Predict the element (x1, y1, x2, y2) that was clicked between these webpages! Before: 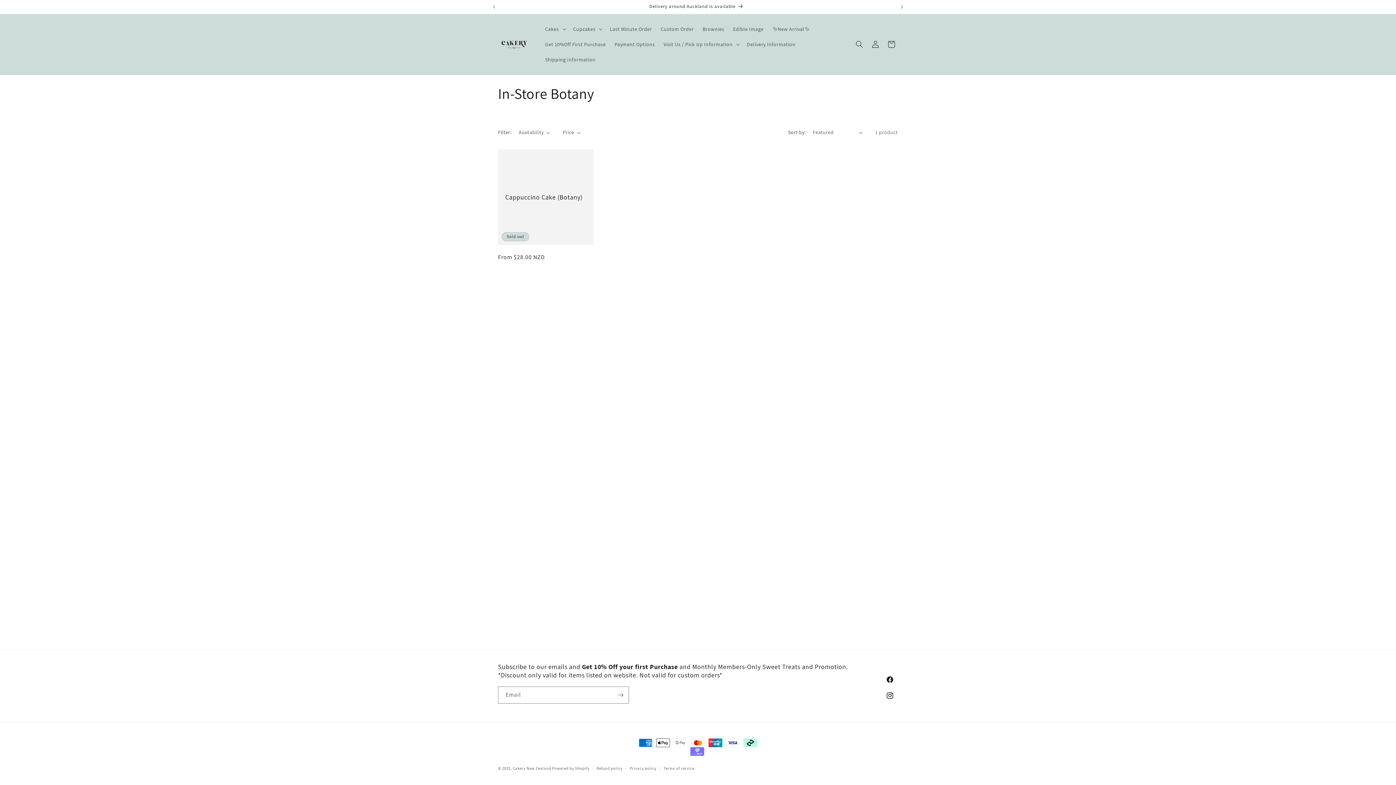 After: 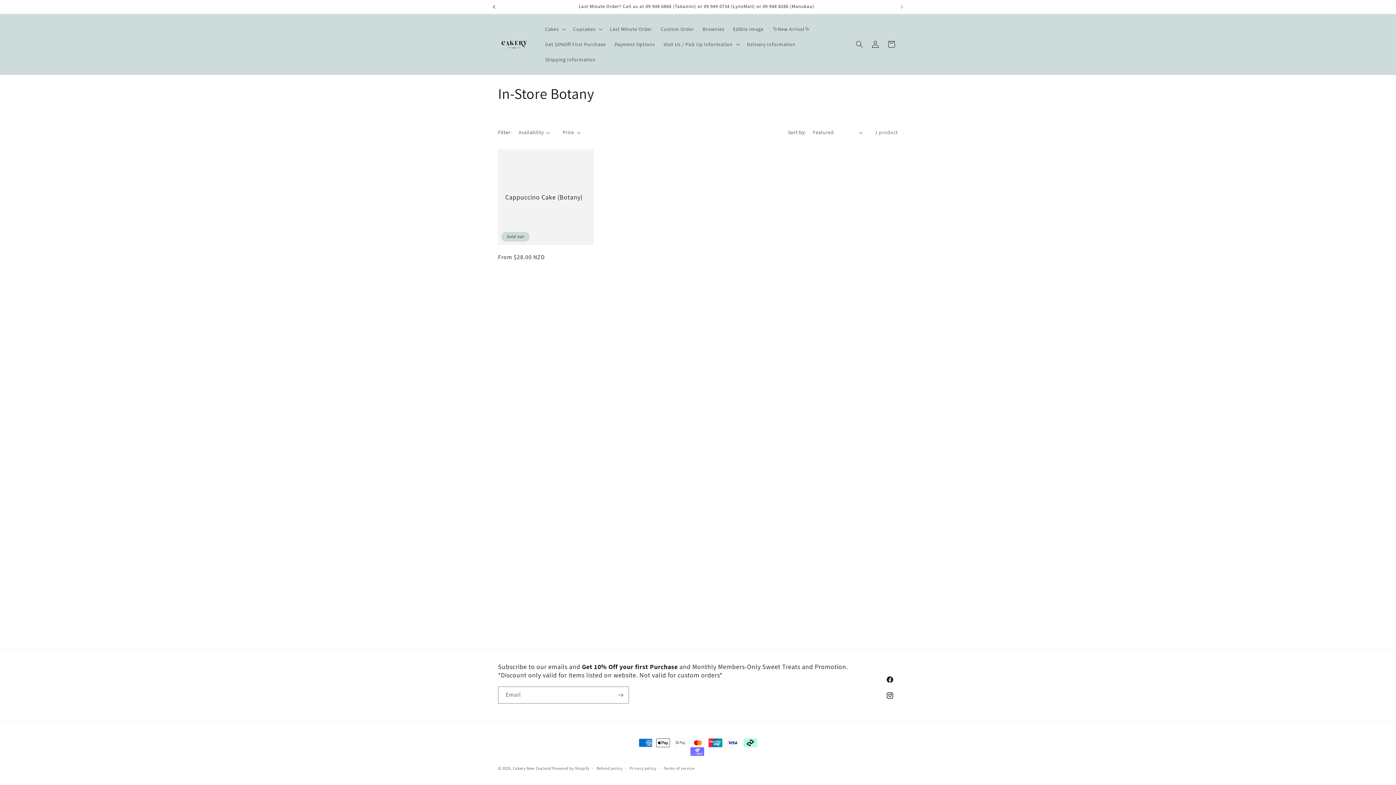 Action: label: Previous announcement bbox: (486, 0, 502, 13)